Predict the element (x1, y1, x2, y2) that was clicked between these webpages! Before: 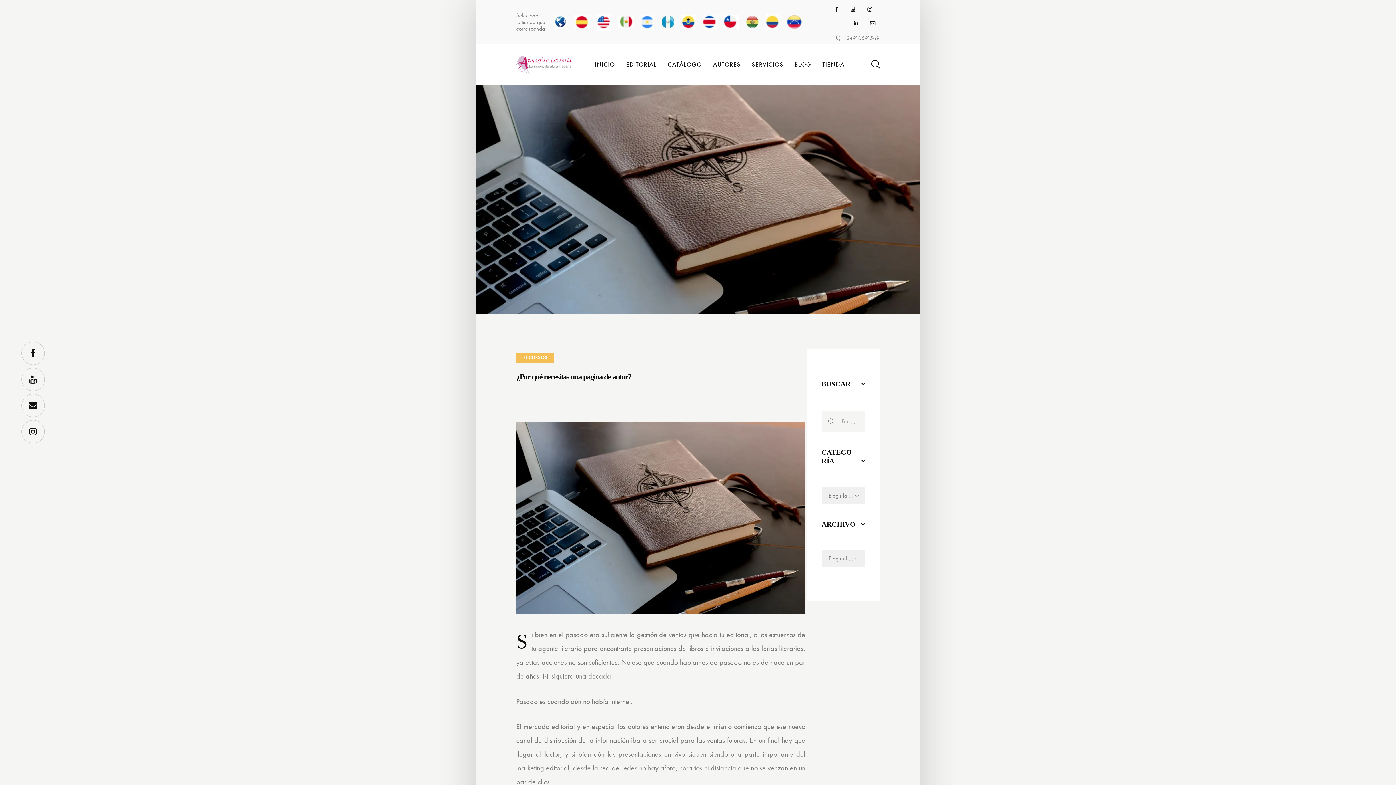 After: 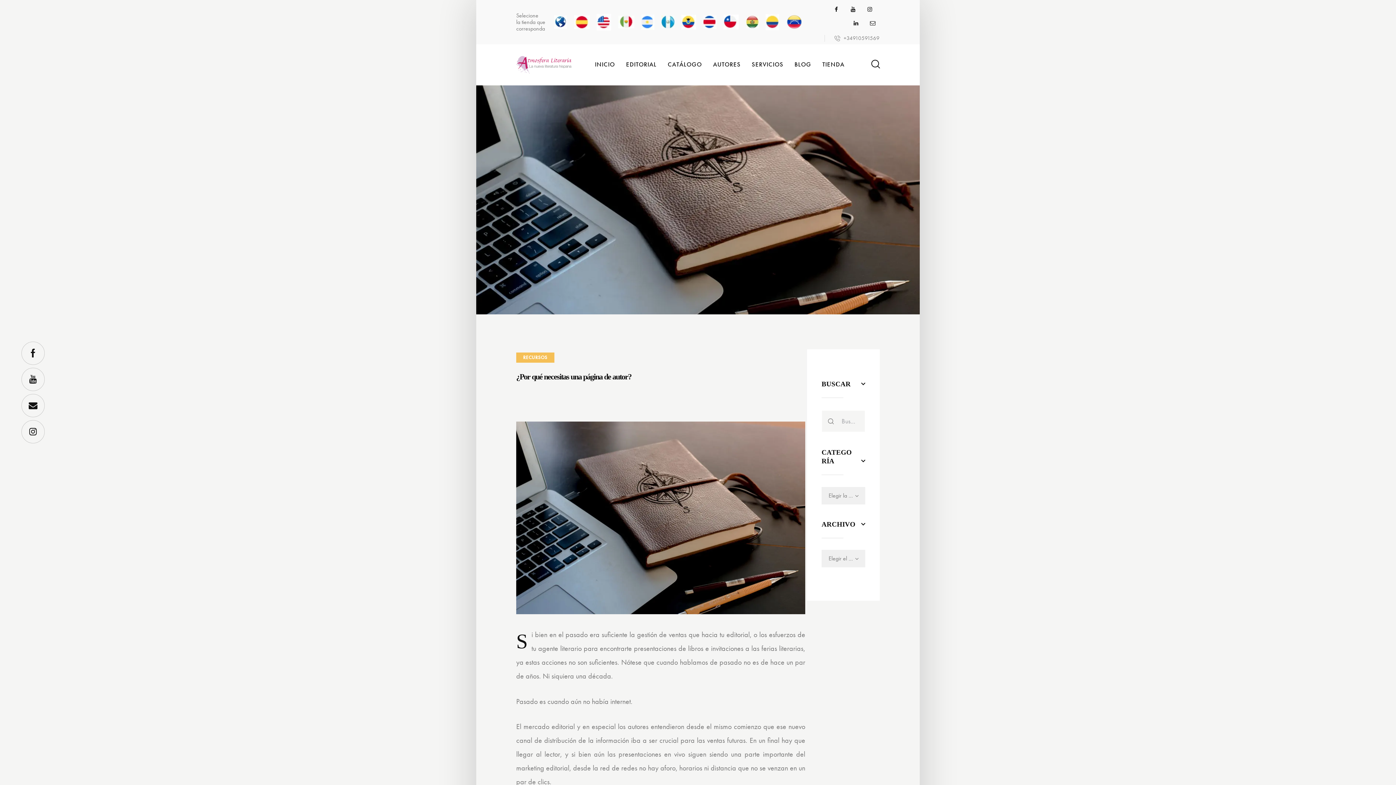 Action: bbox: (596, 13, 611, 30)